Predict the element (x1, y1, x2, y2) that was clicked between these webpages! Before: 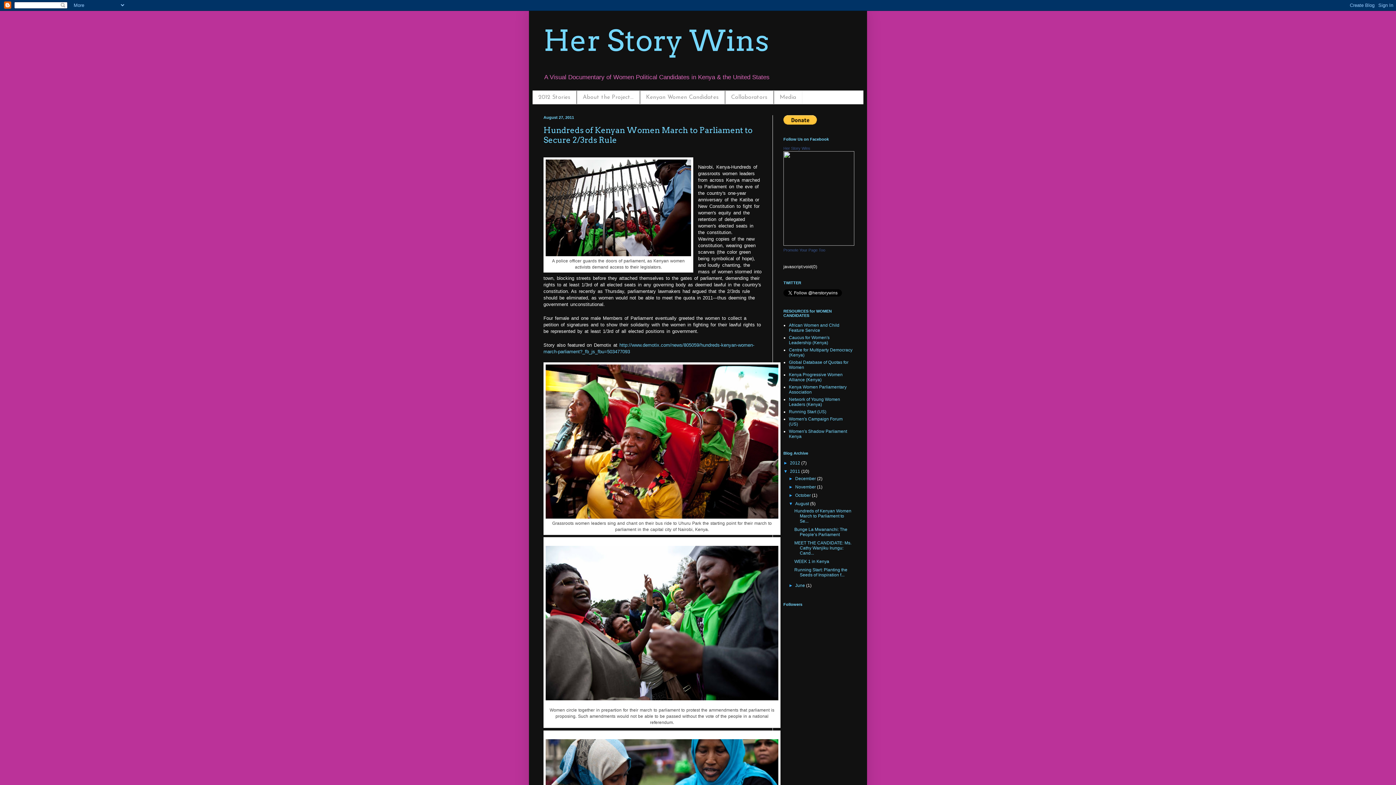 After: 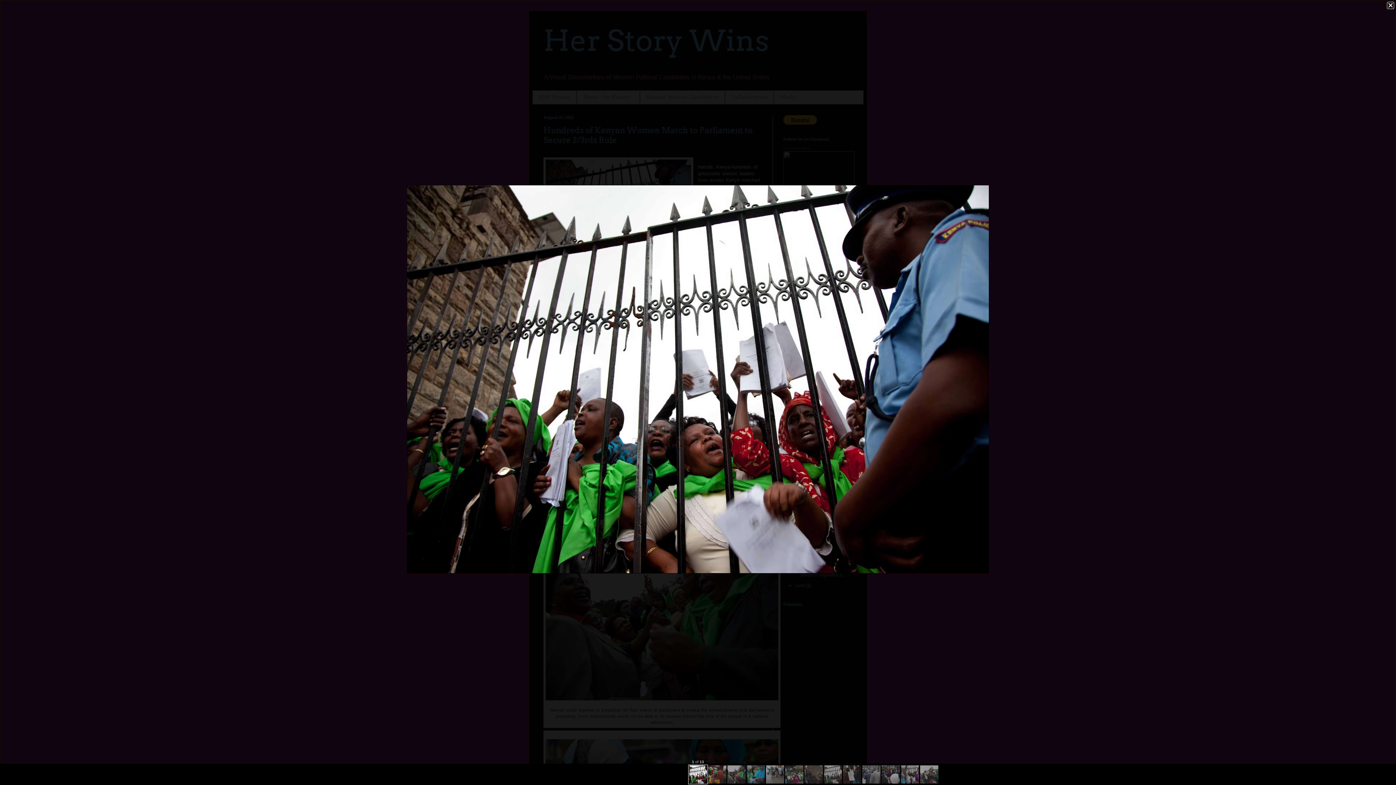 Action: bbox: (545, 252, 691, 257)